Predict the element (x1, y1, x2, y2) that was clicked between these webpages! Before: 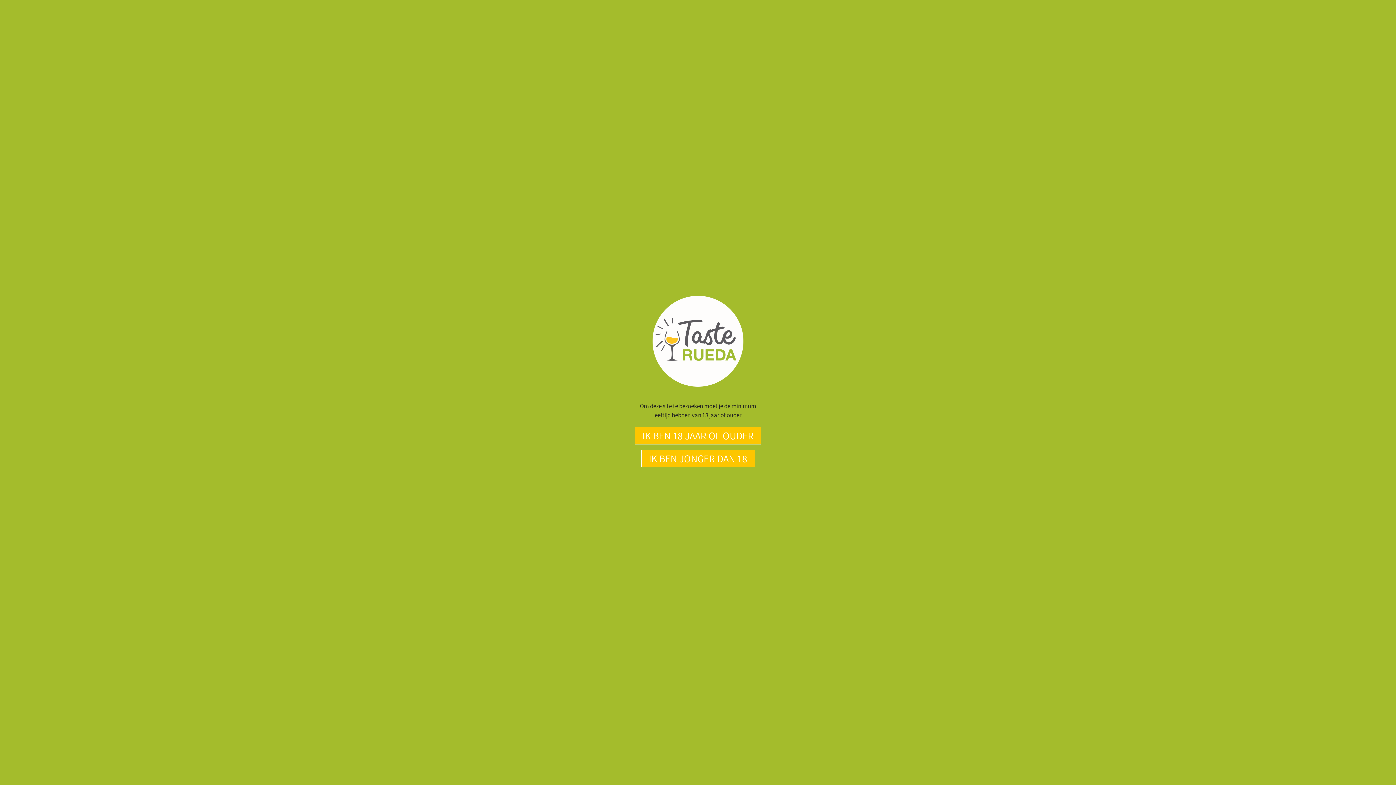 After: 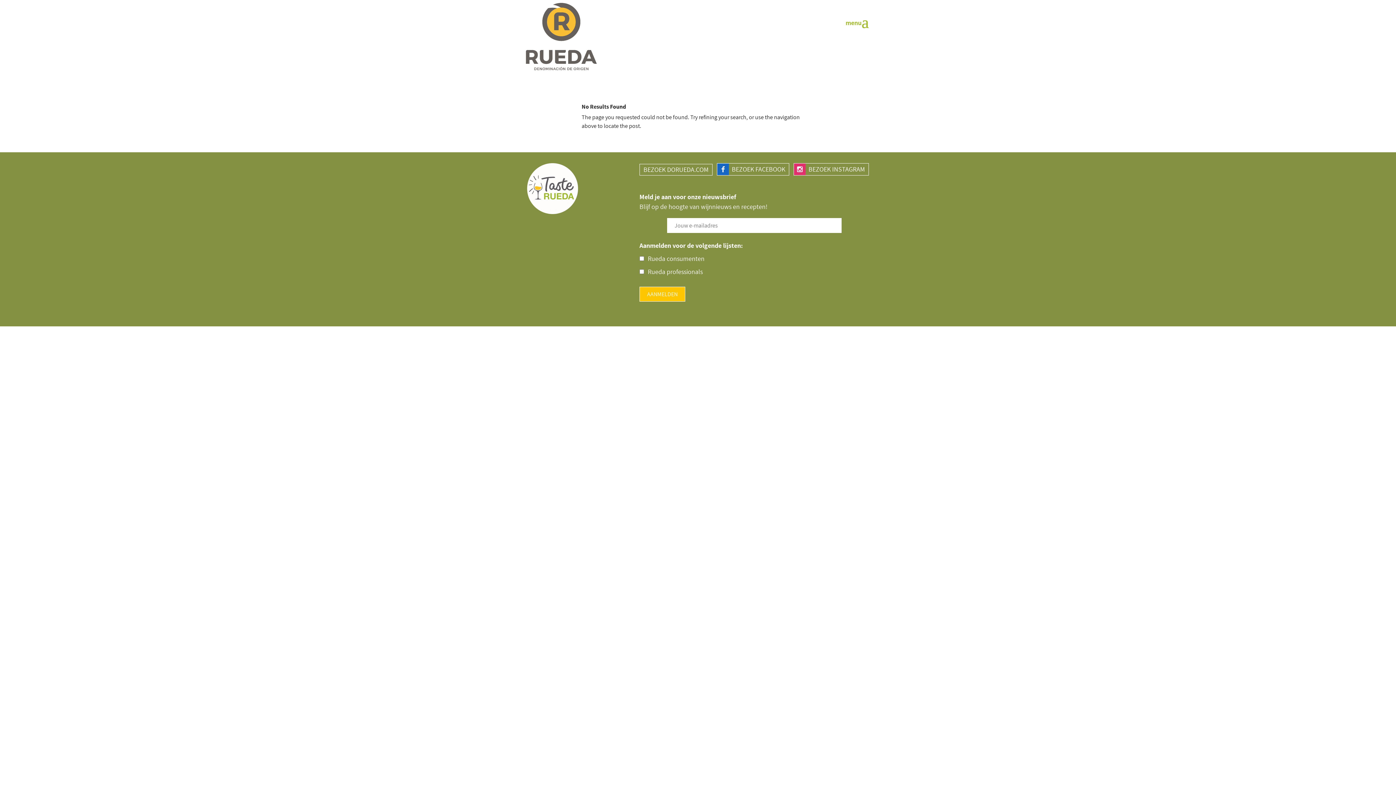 Action: label: IK BEN 18 JAAR OF OUDER bbox: (634, 427, 761, 444)